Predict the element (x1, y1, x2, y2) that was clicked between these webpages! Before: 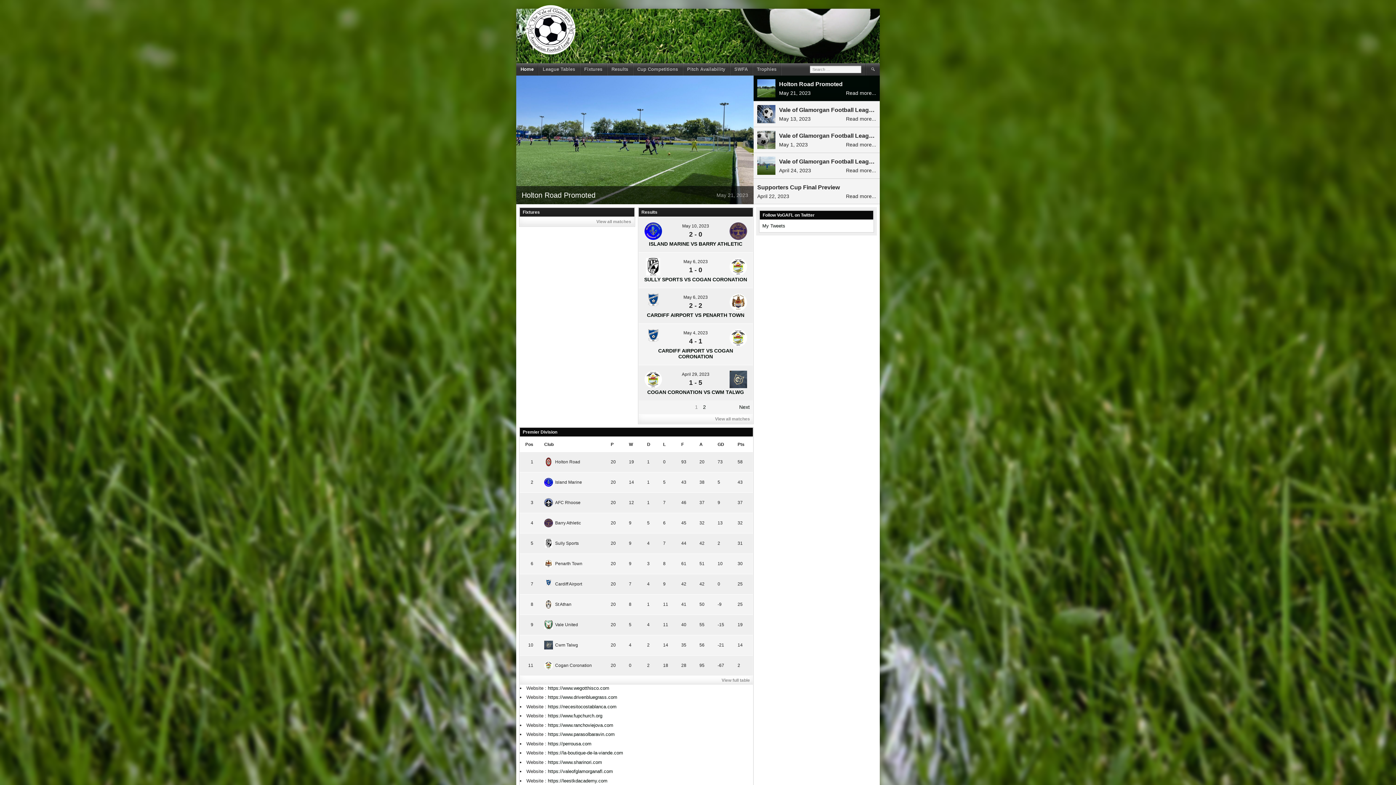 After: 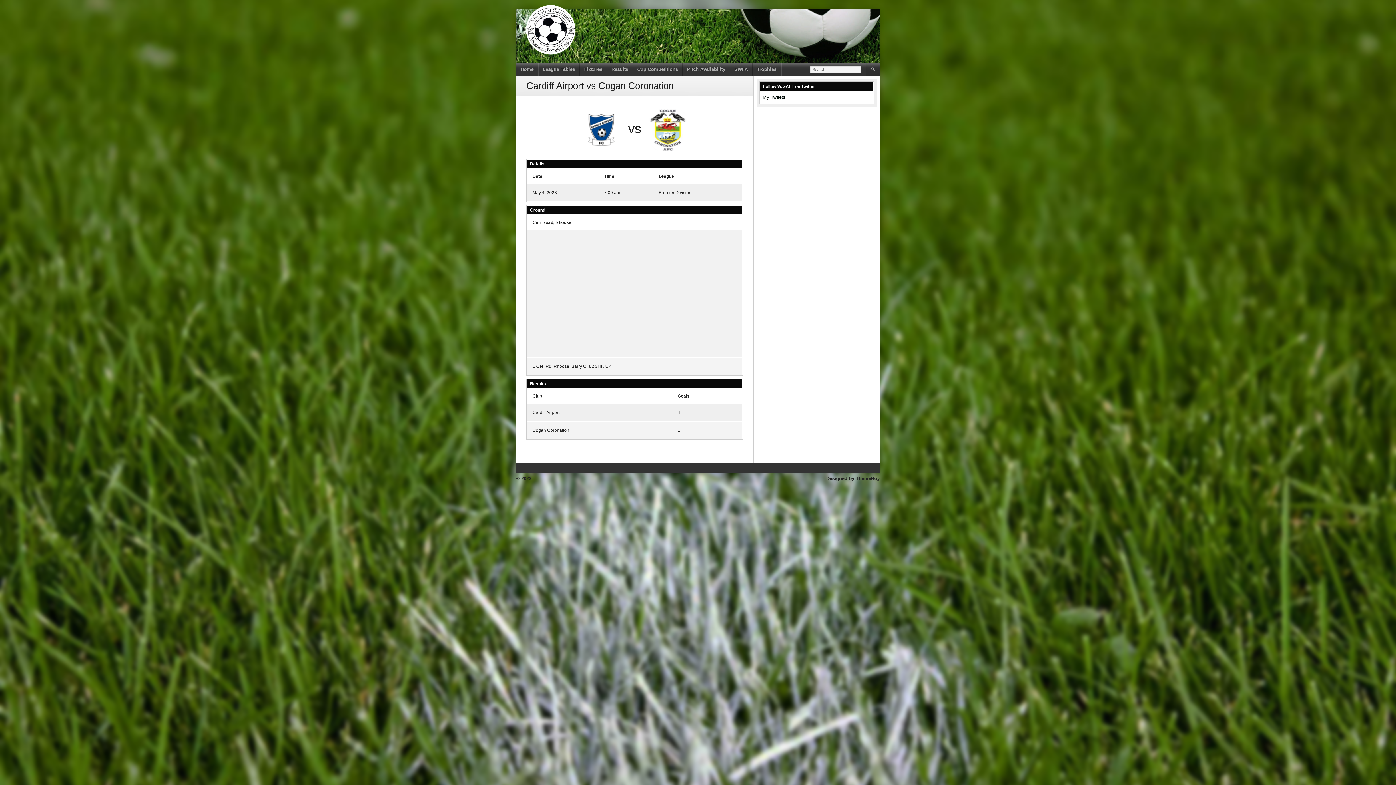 Action: label: CARDIFF AIRPORT VS COGAN CORONATION bbox: (658, 348, 733, 359)